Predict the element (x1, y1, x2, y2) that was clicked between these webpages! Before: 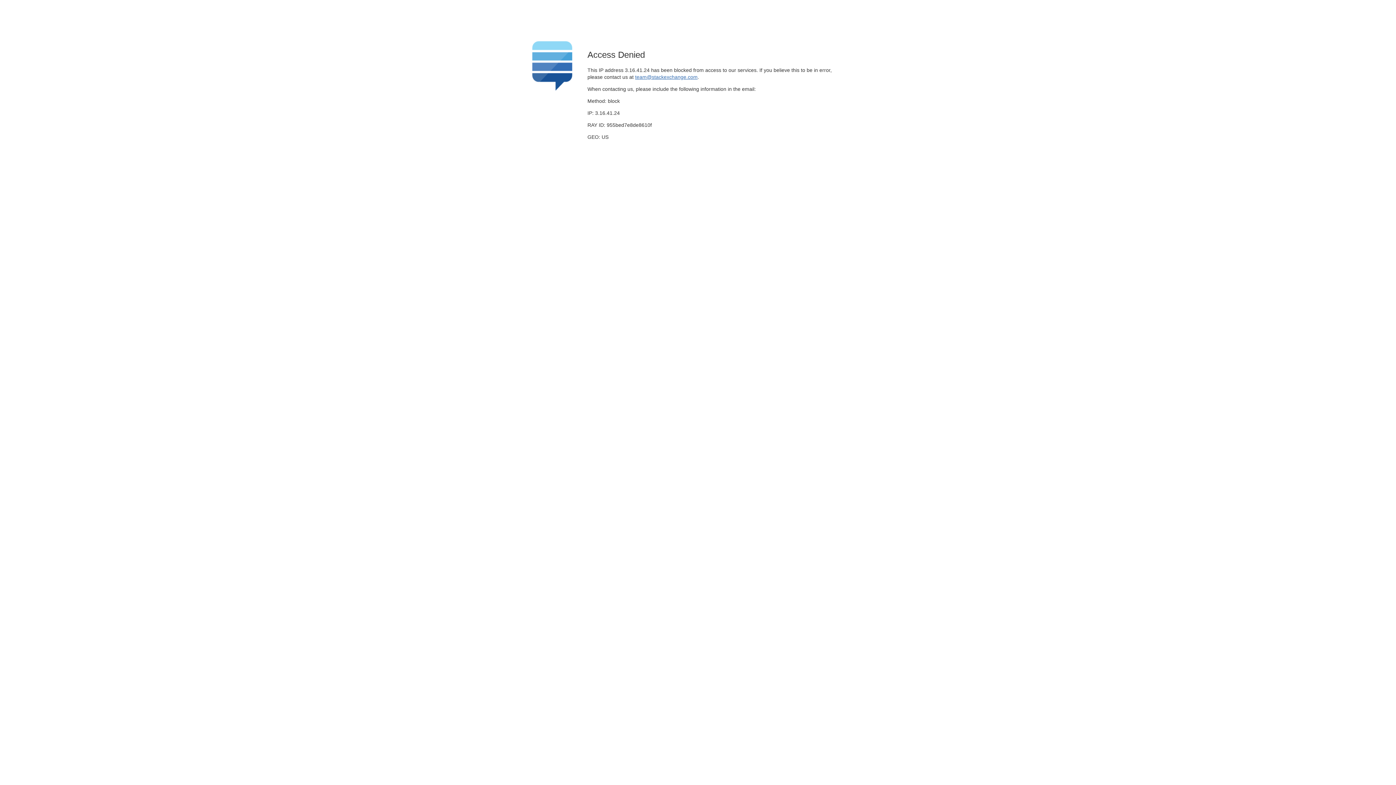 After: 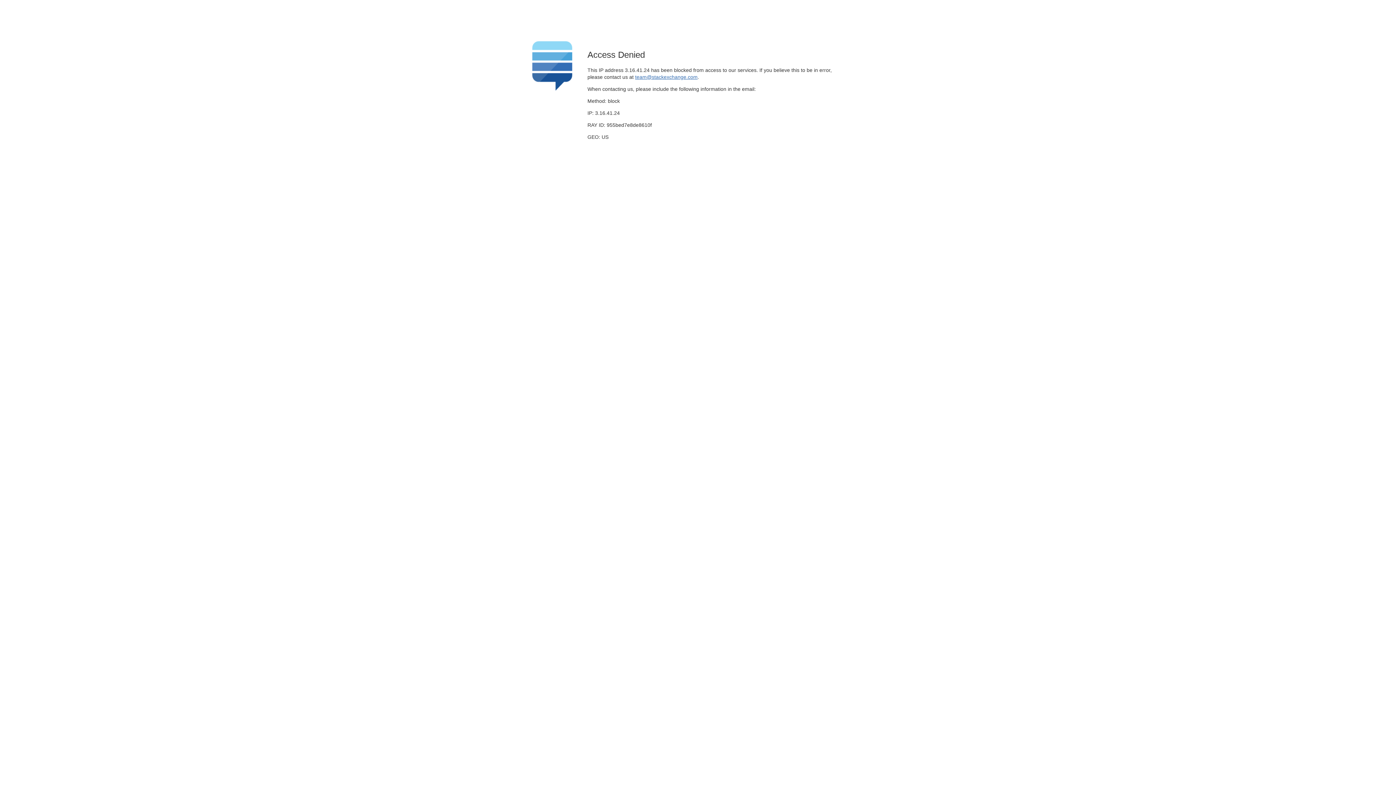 Action: bbox: (635, 74, 697, 79) label: team@stackexchange.com